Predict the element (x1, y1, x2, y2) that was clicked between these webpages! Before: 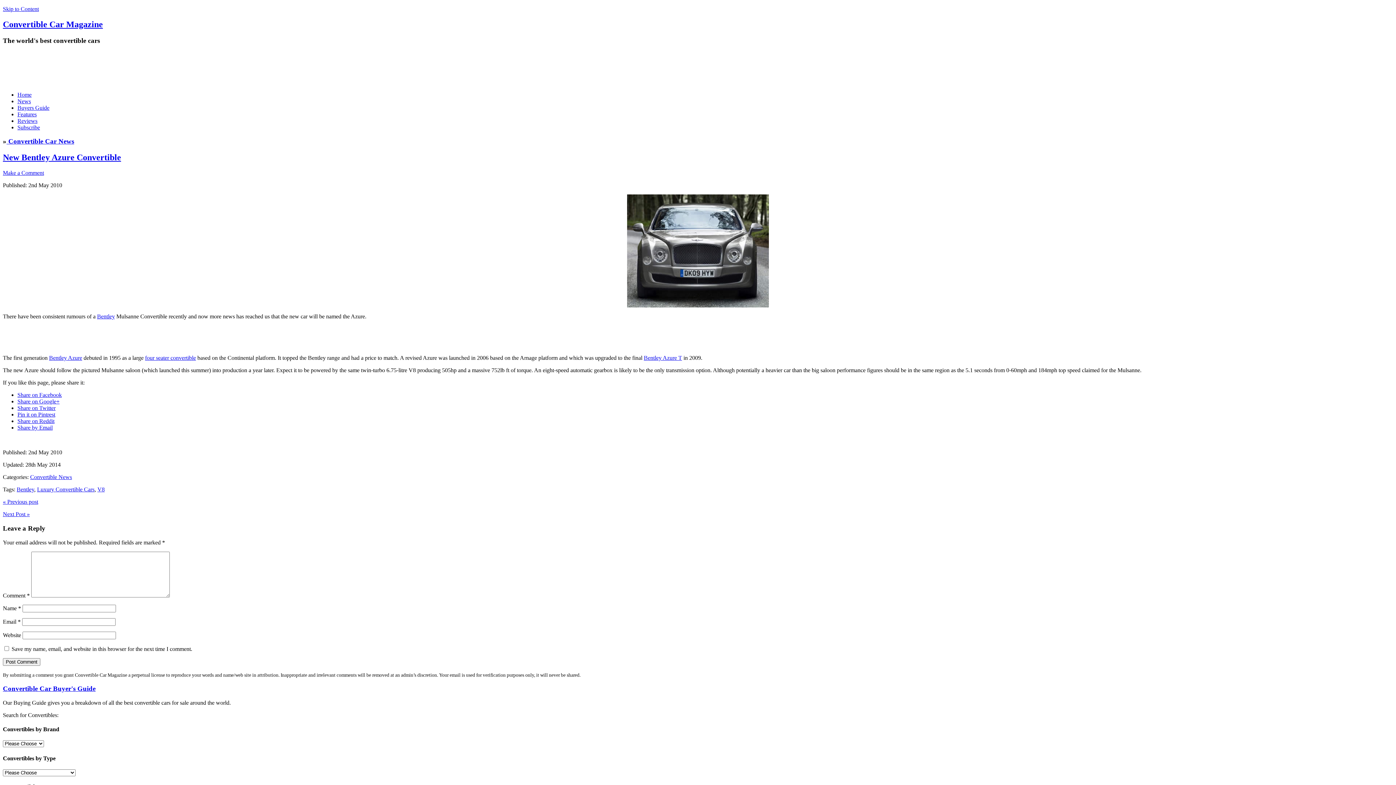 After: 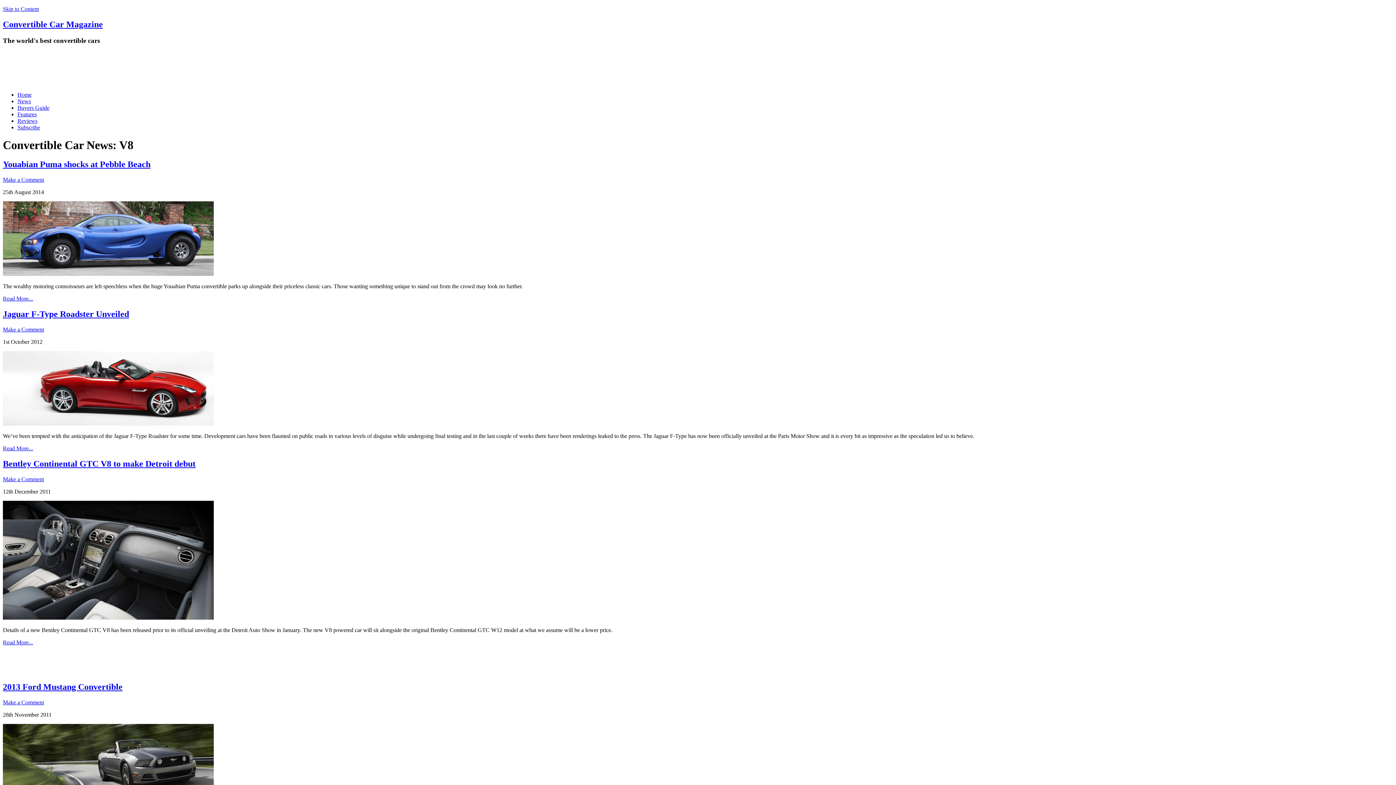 Action: bbox: (97, 486, 104, 492) label: V8